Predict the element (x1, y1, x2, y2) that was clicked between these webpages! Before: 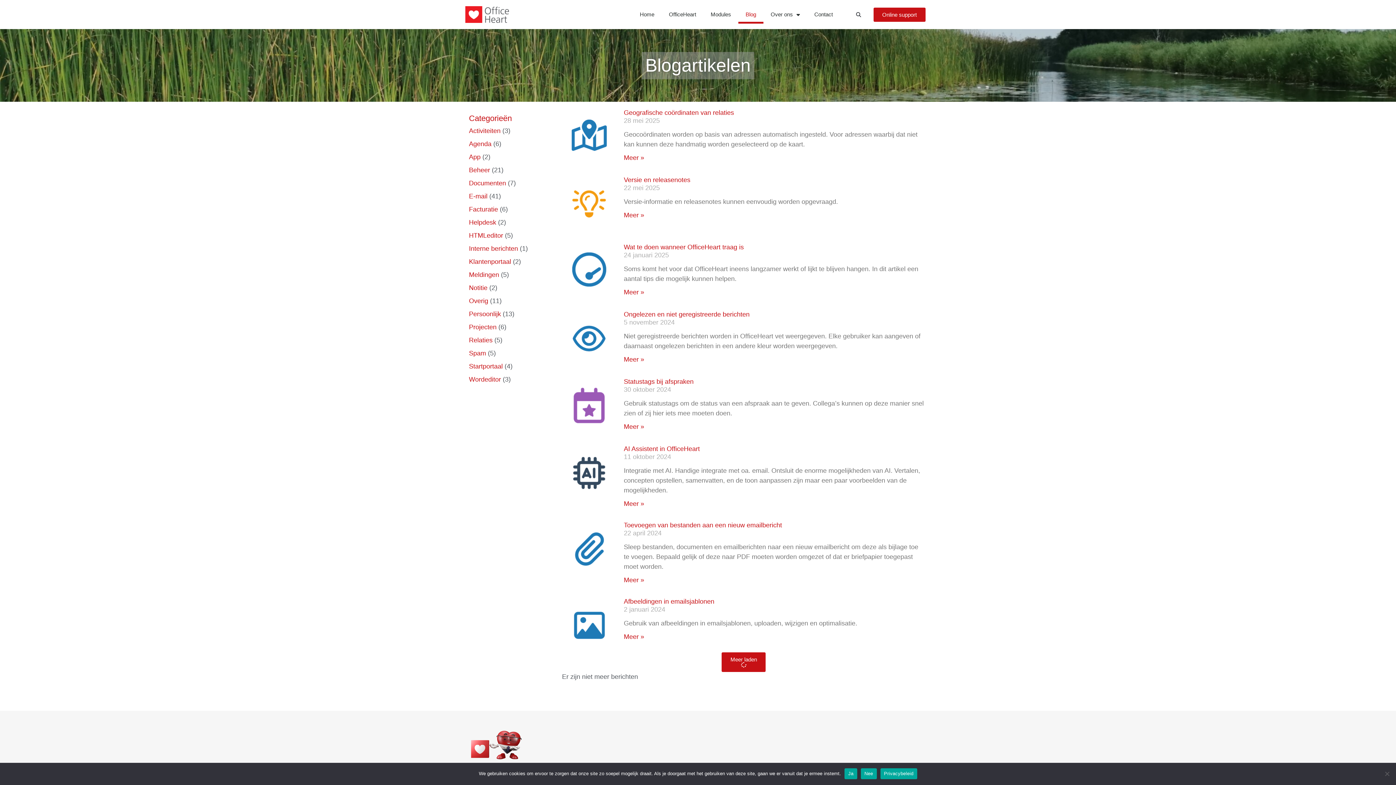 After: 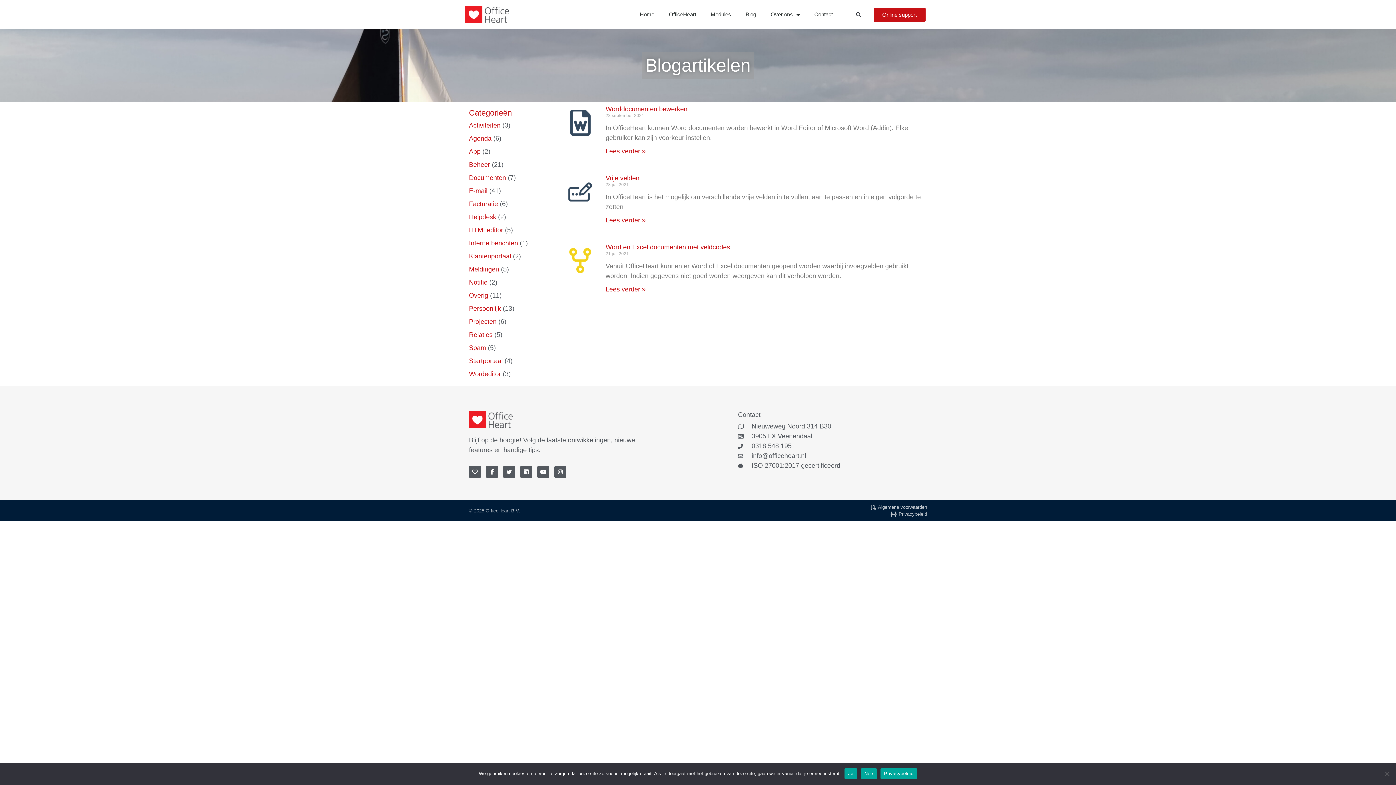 Action: label: Wordeditor bbox: (469, 376, 501, 383)